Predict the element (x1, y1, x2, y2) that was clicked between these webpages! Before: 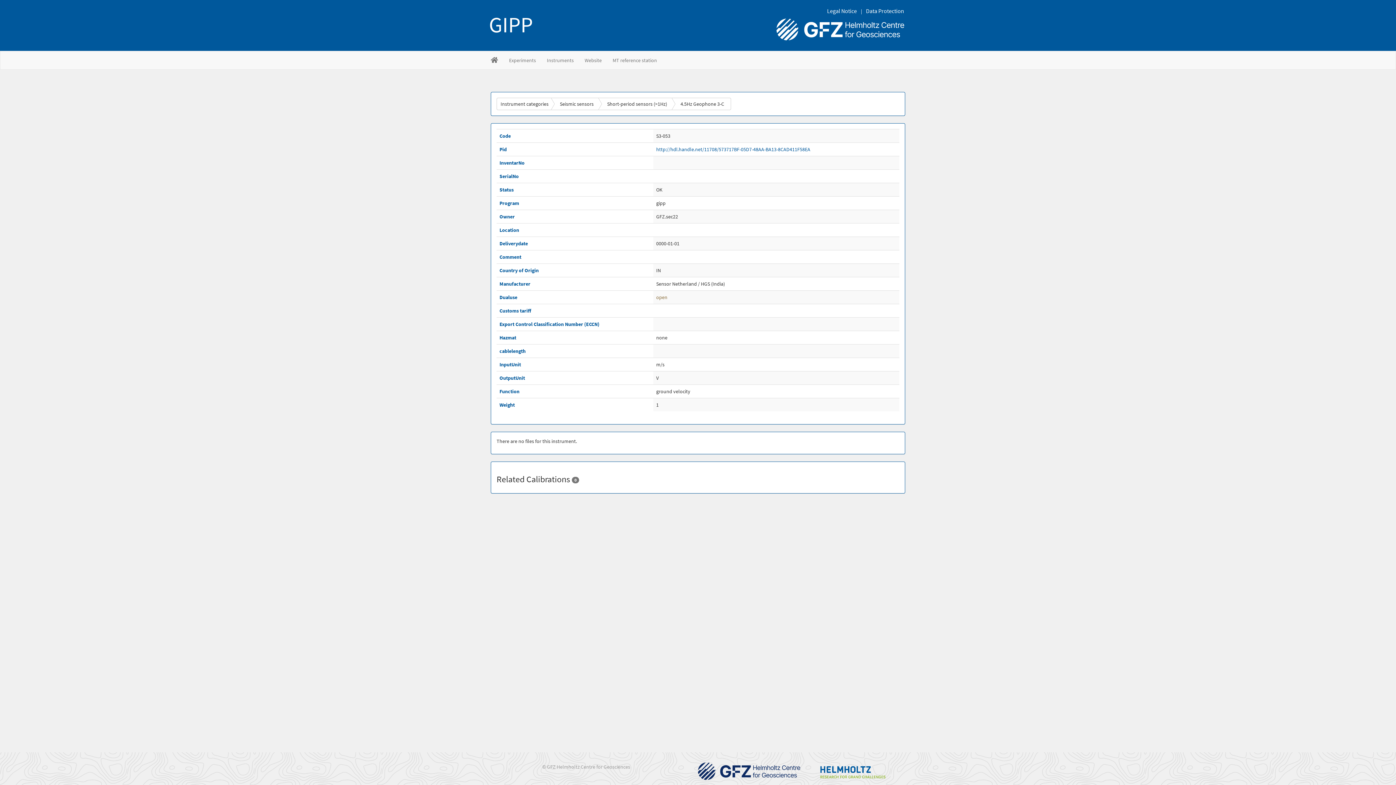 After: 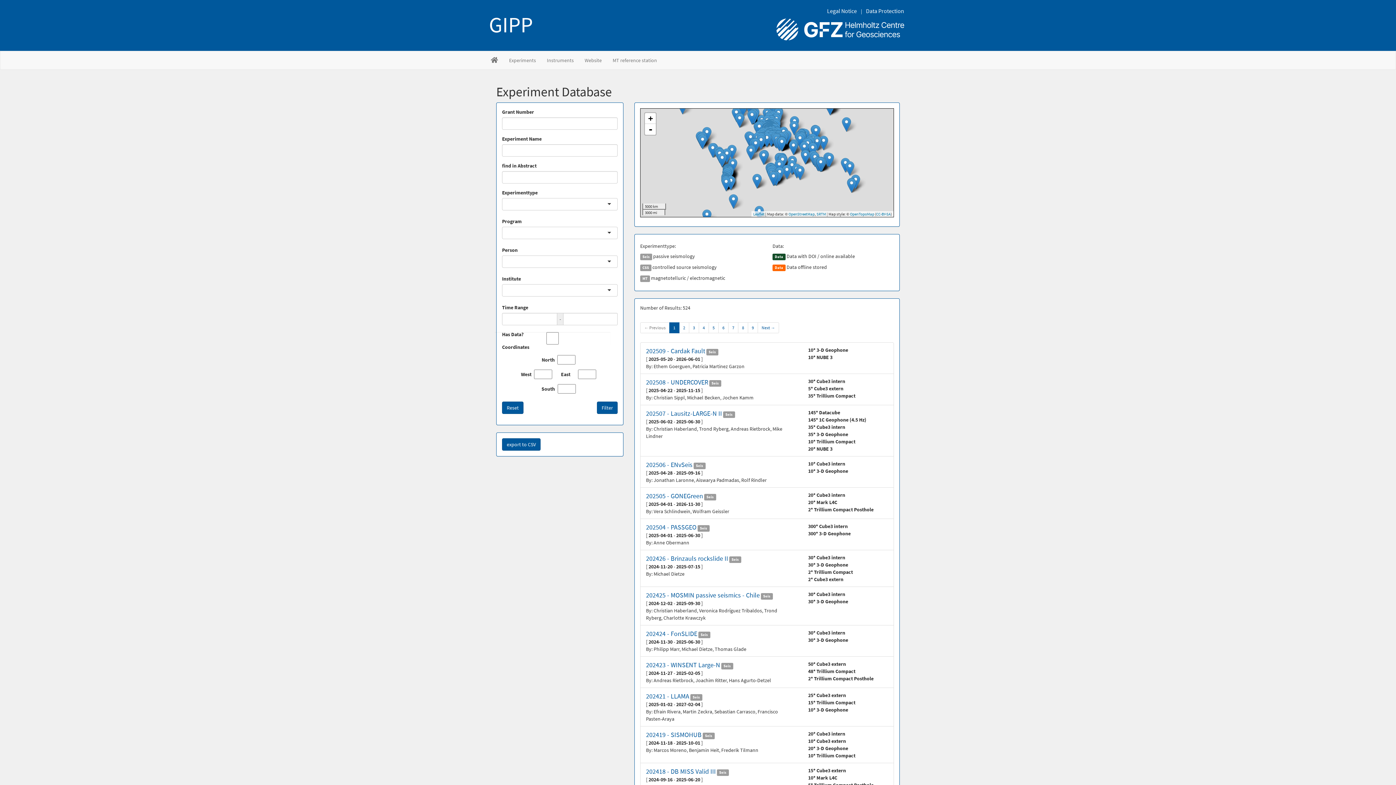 Action: label: Experiments bbox: (503, 51, 541, 69)